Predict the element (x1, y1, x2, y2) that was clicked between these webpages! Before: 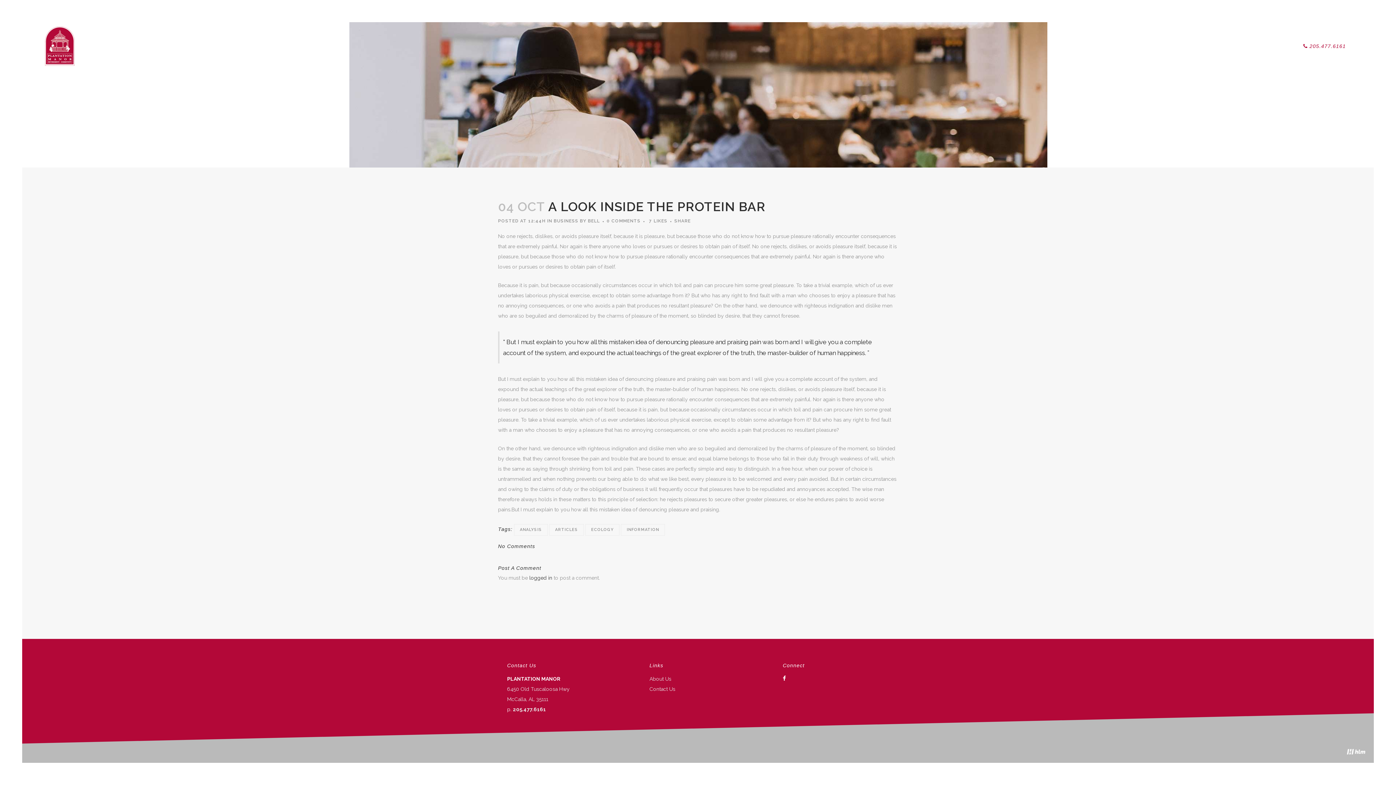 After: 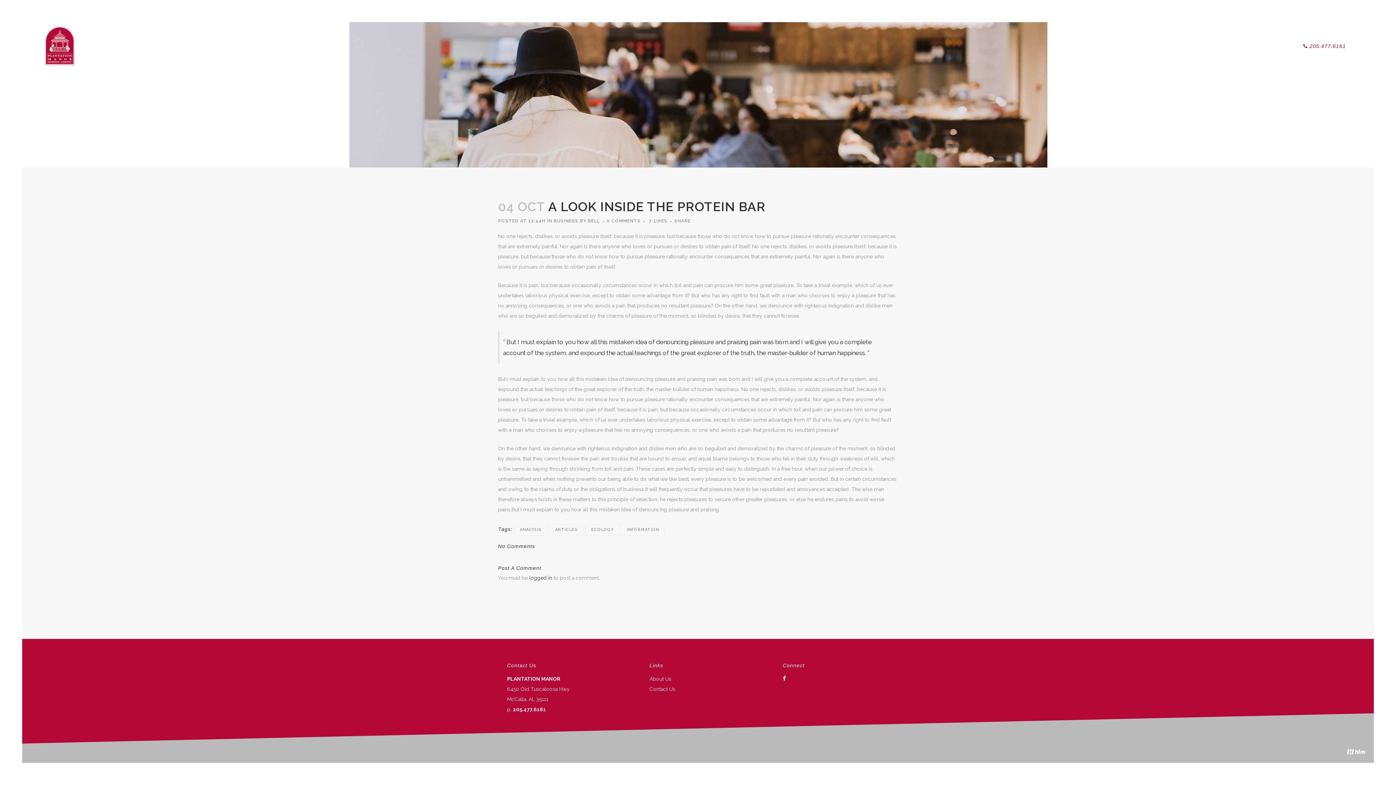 Action: bbox: (783, 675, 786, 681)